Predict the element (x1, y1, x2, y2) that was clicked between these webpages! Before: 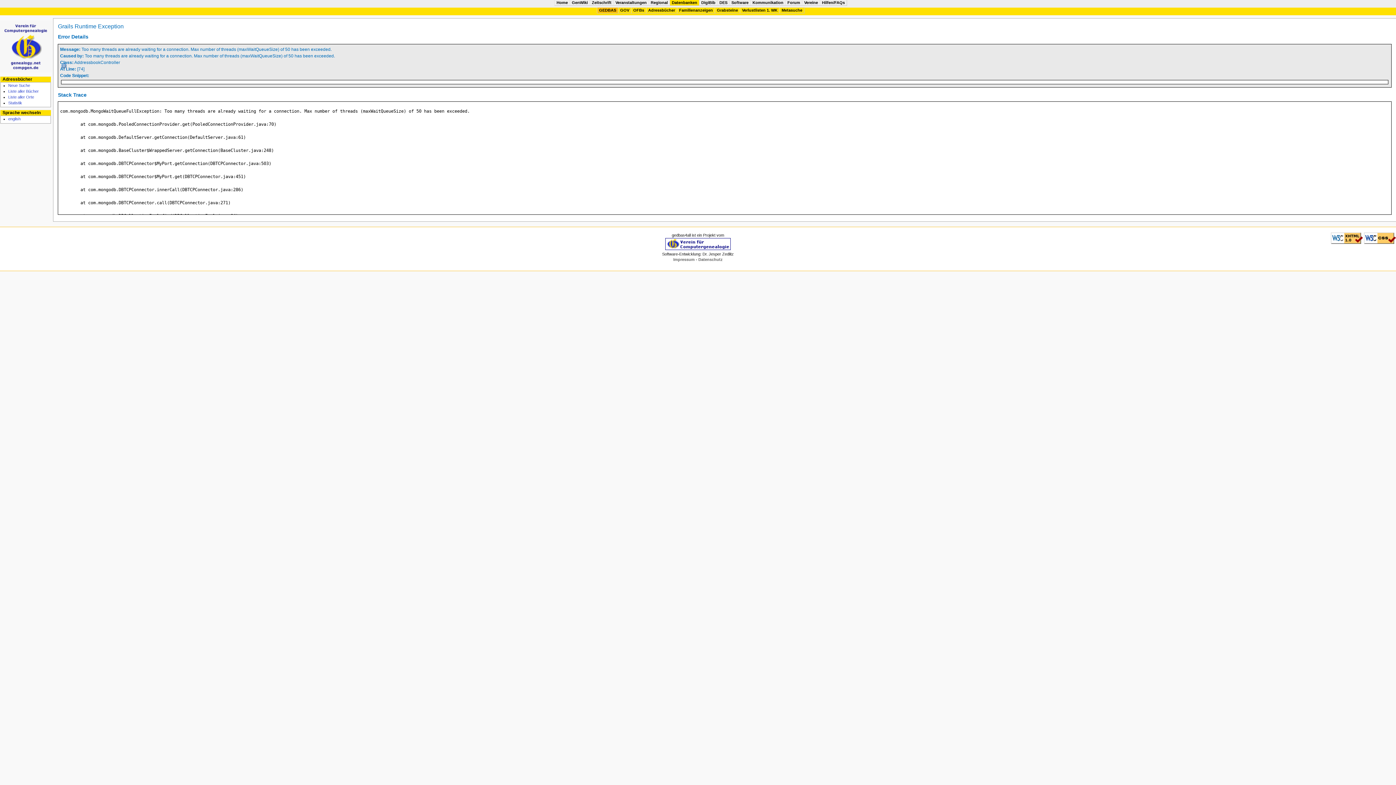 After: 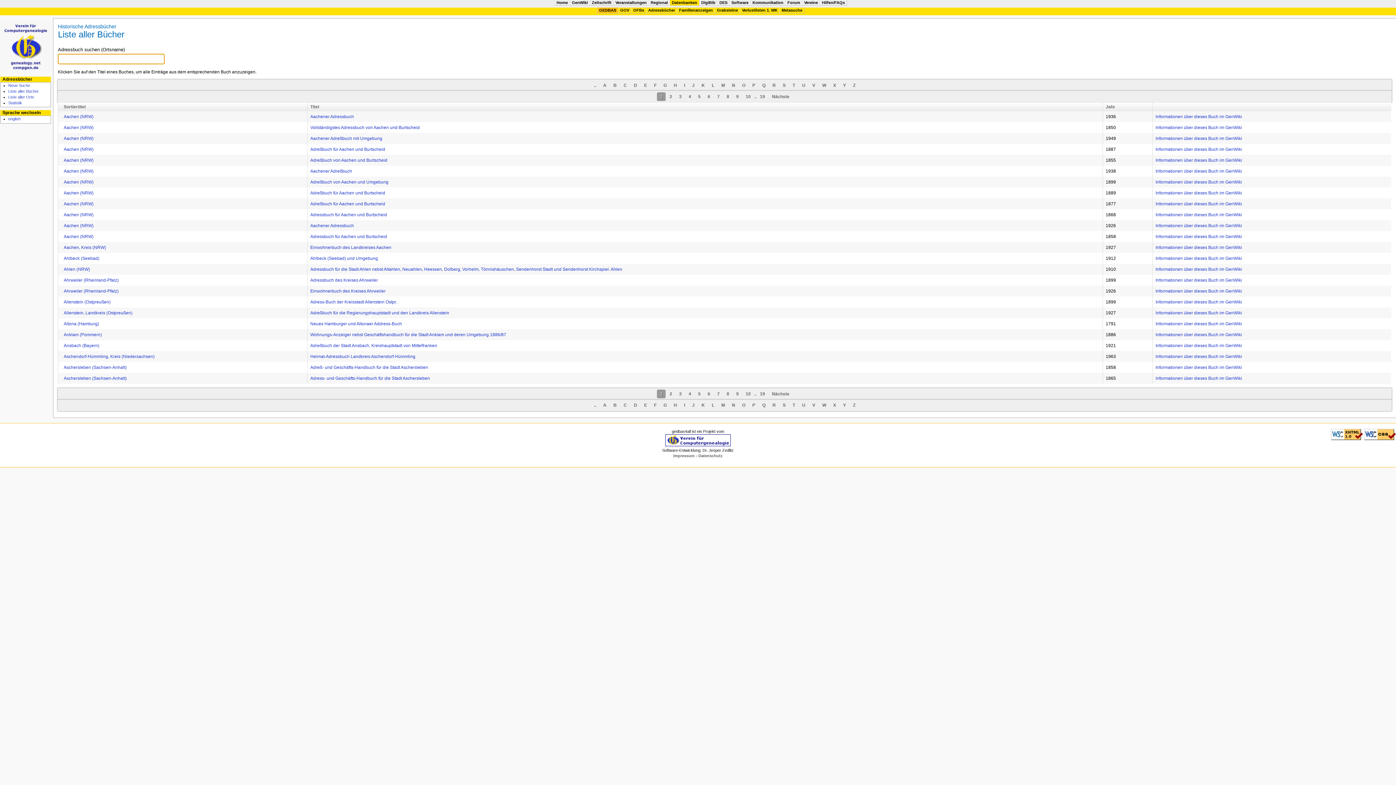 Action: bbox: (8, 89, 38, 93) label: Liste aller Bücher